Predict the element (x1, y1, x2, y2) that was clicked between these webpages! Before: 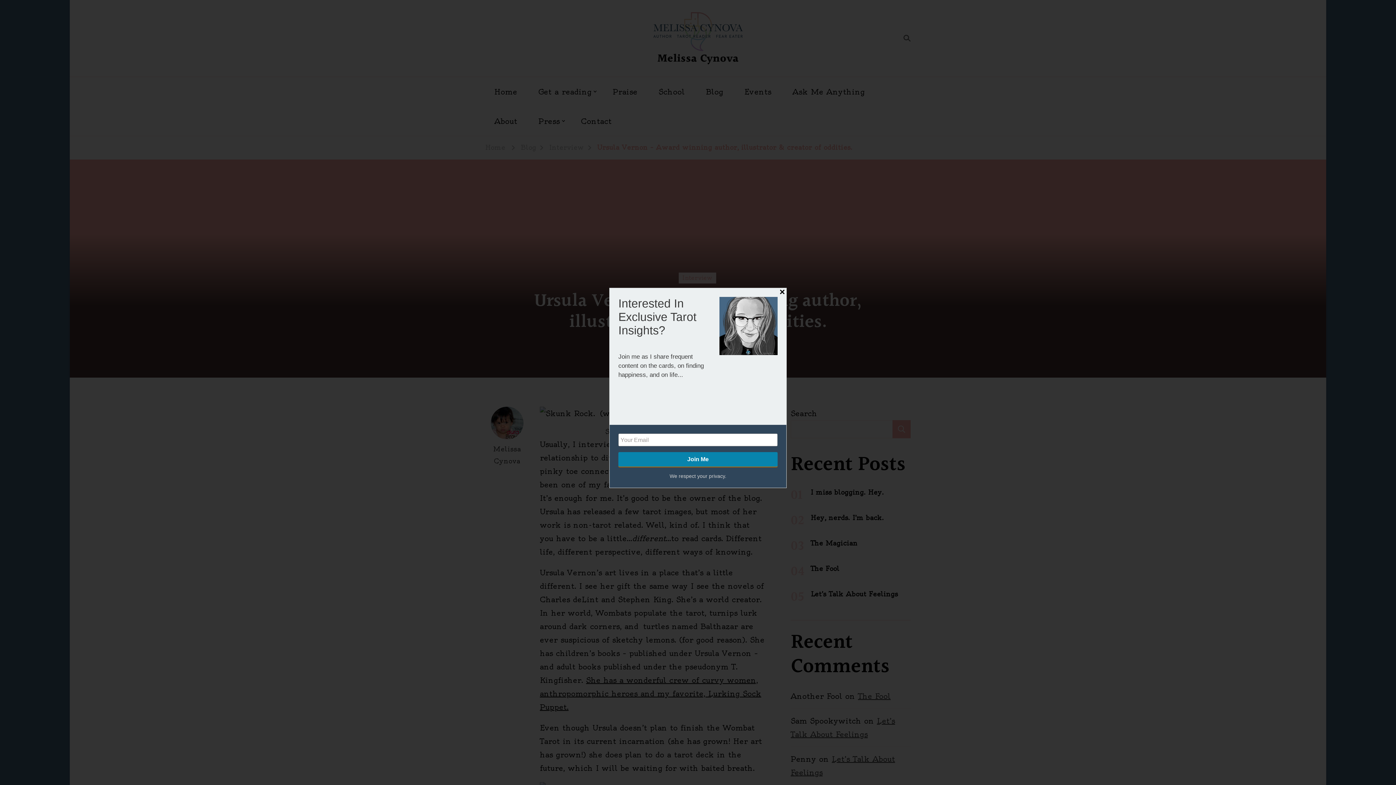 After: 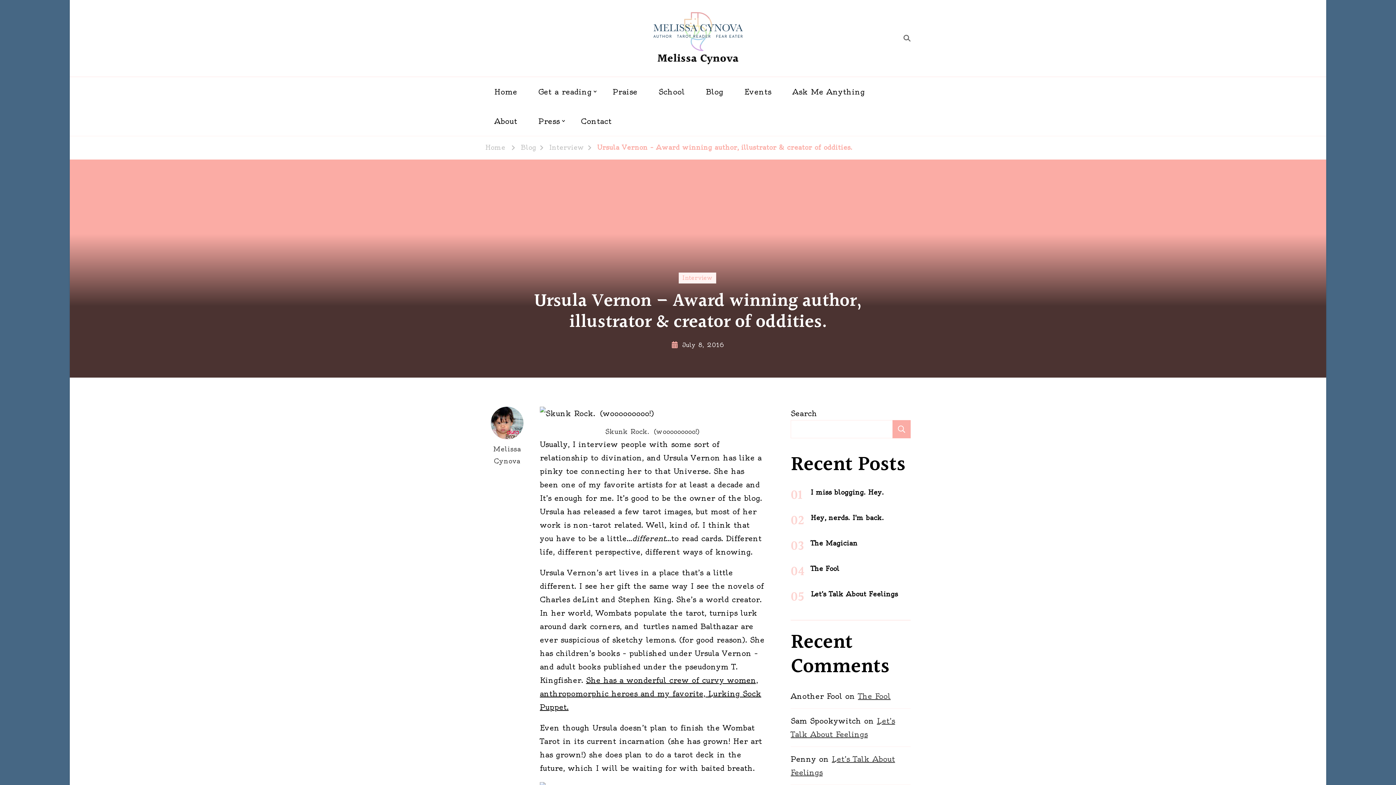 Action: bbox: (777, 287, 786, 297) label: Close